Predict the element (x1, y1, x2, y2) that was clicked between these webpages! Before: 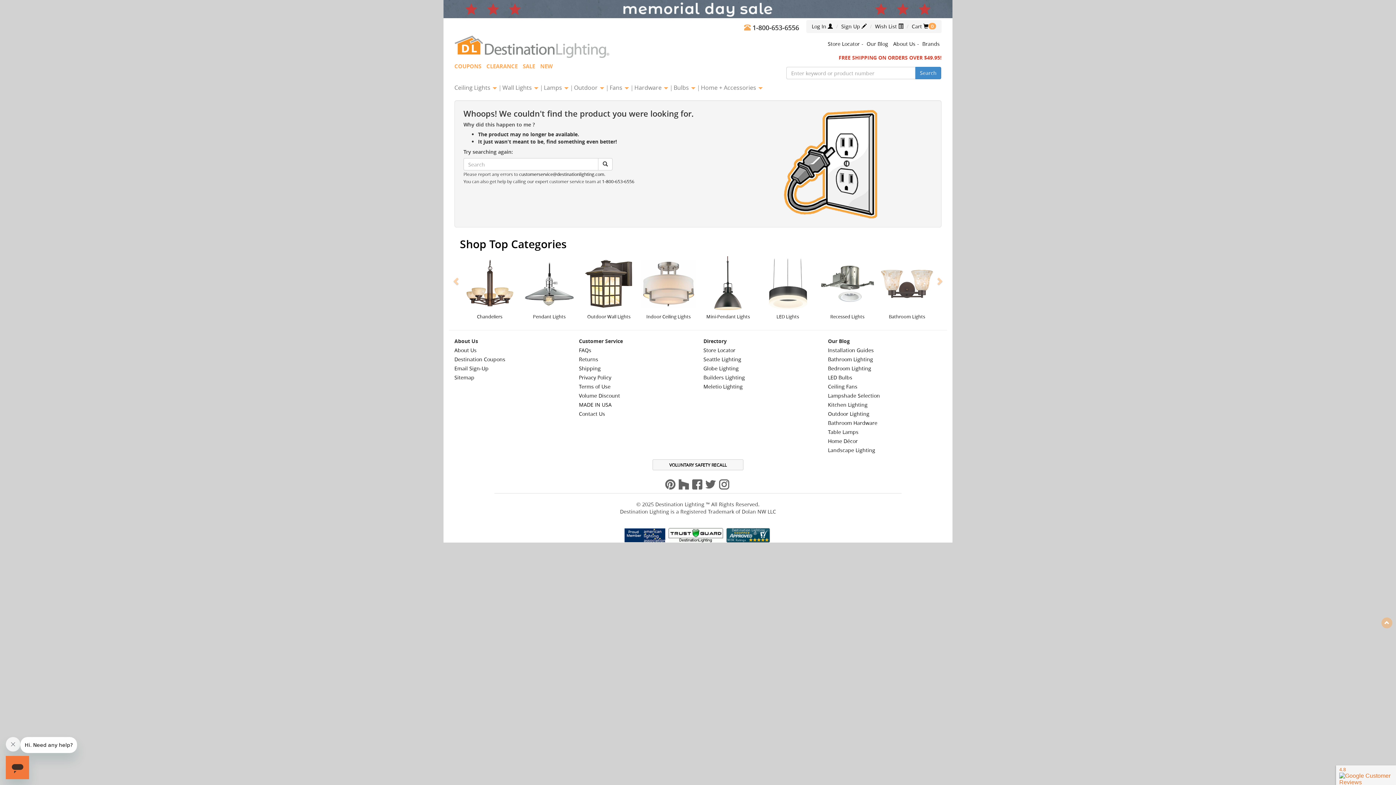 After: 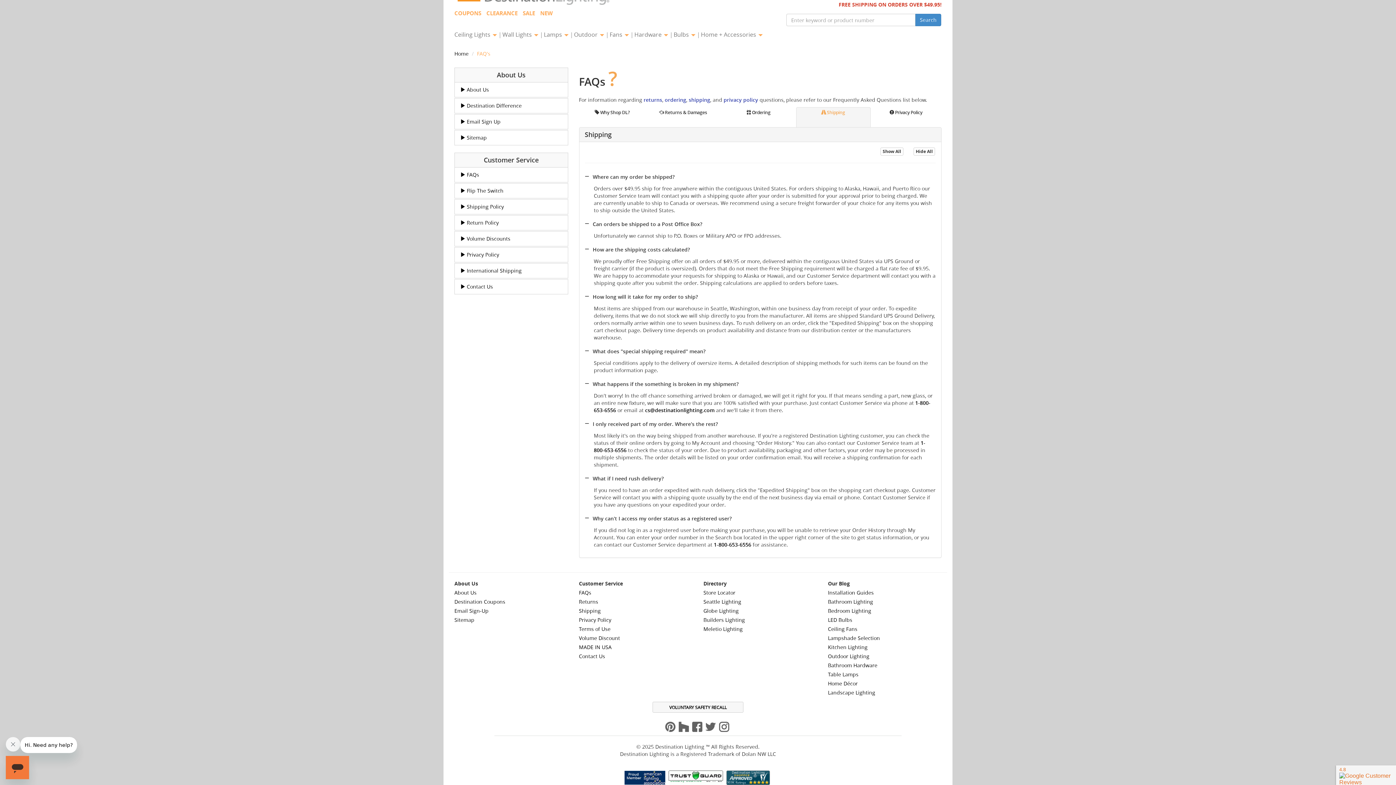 Action: bbox: (579, 365, 600, 372) label: Shipping